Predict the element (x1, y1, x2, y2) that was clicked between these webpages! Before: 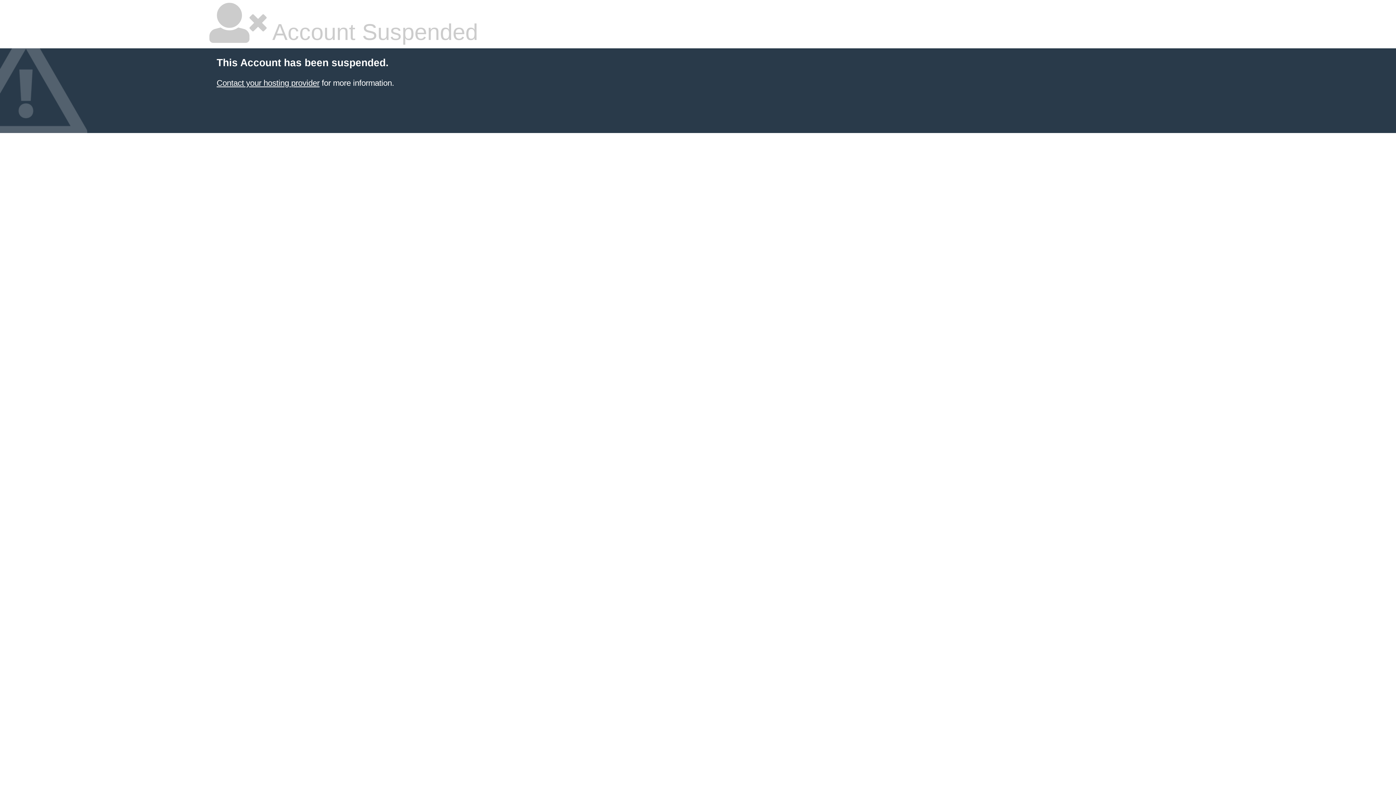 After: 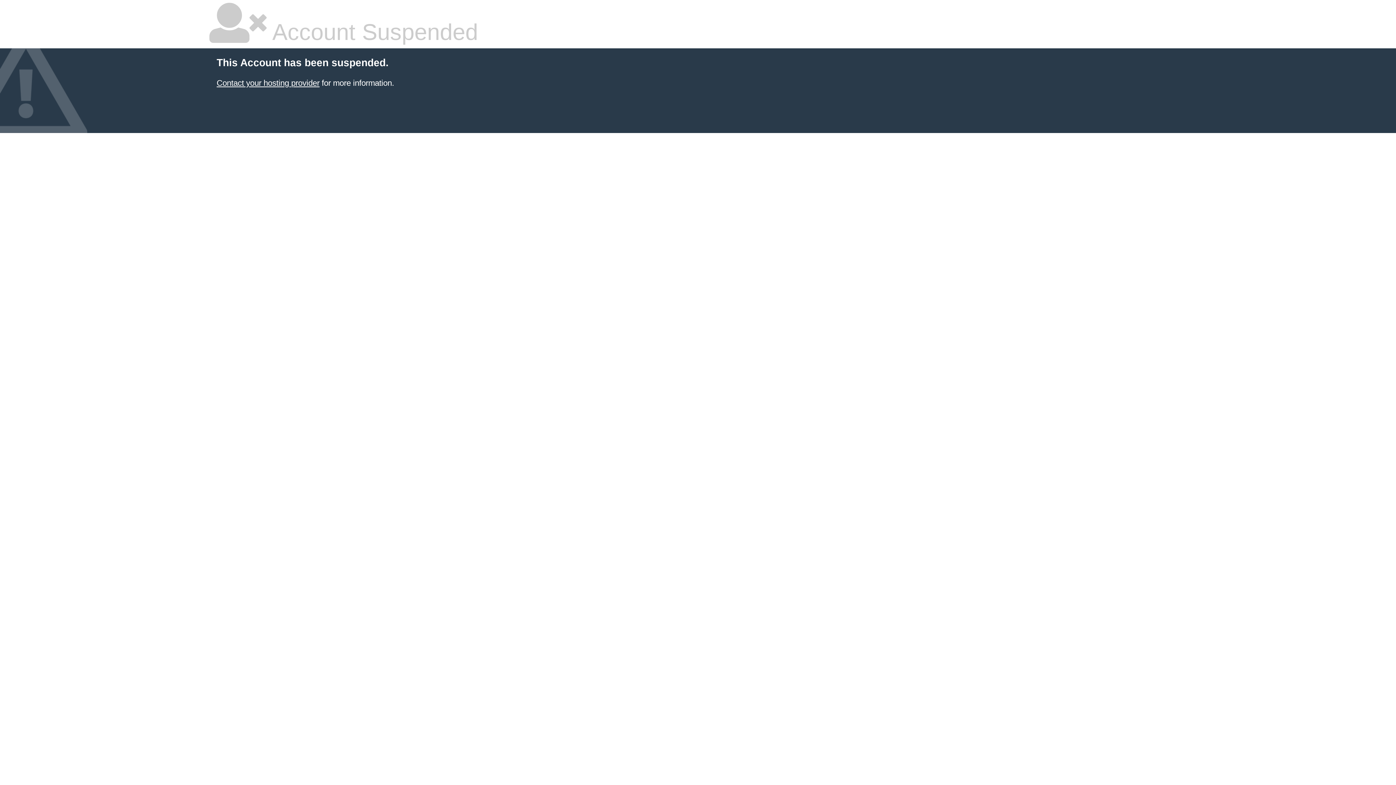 Action: bbox: (216, 78, 319, 87) label: Contact your hosting provider